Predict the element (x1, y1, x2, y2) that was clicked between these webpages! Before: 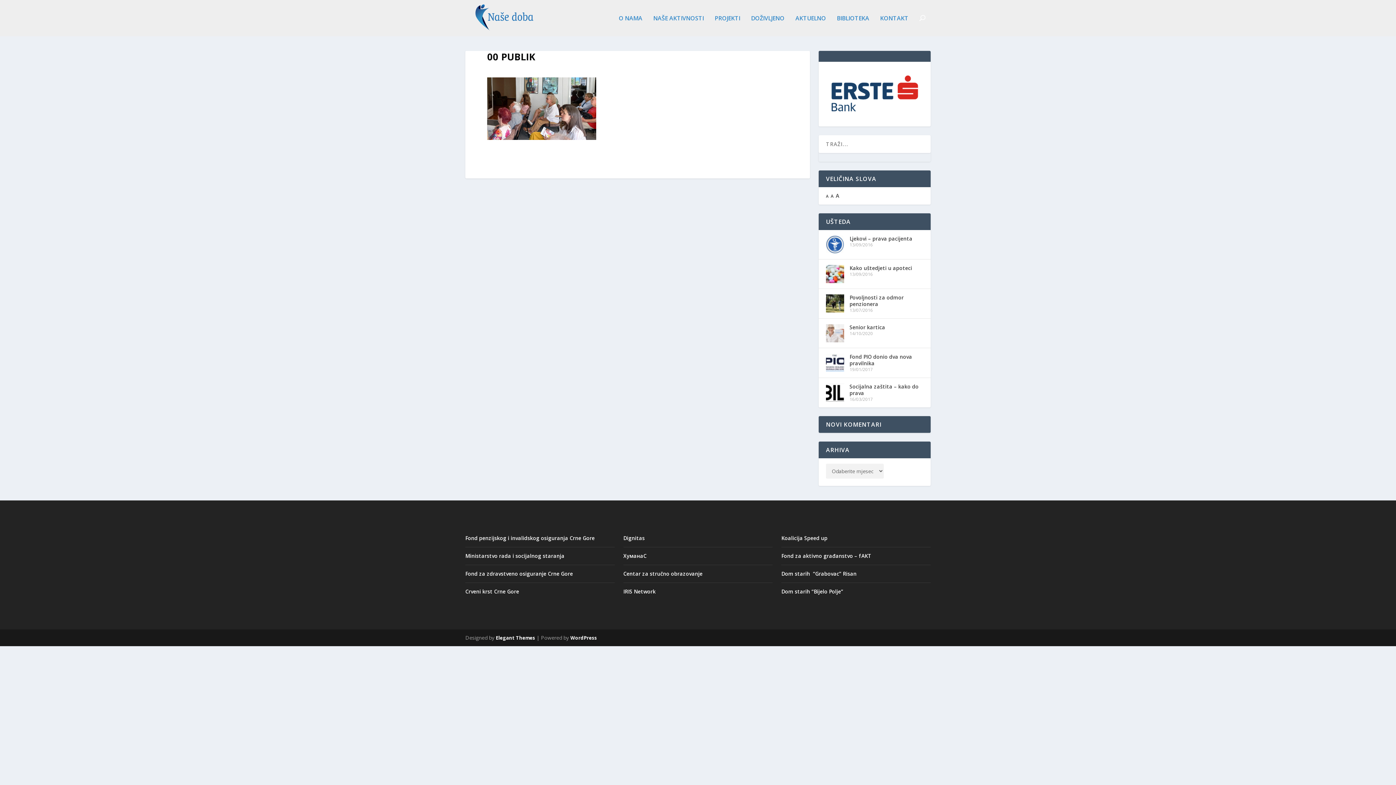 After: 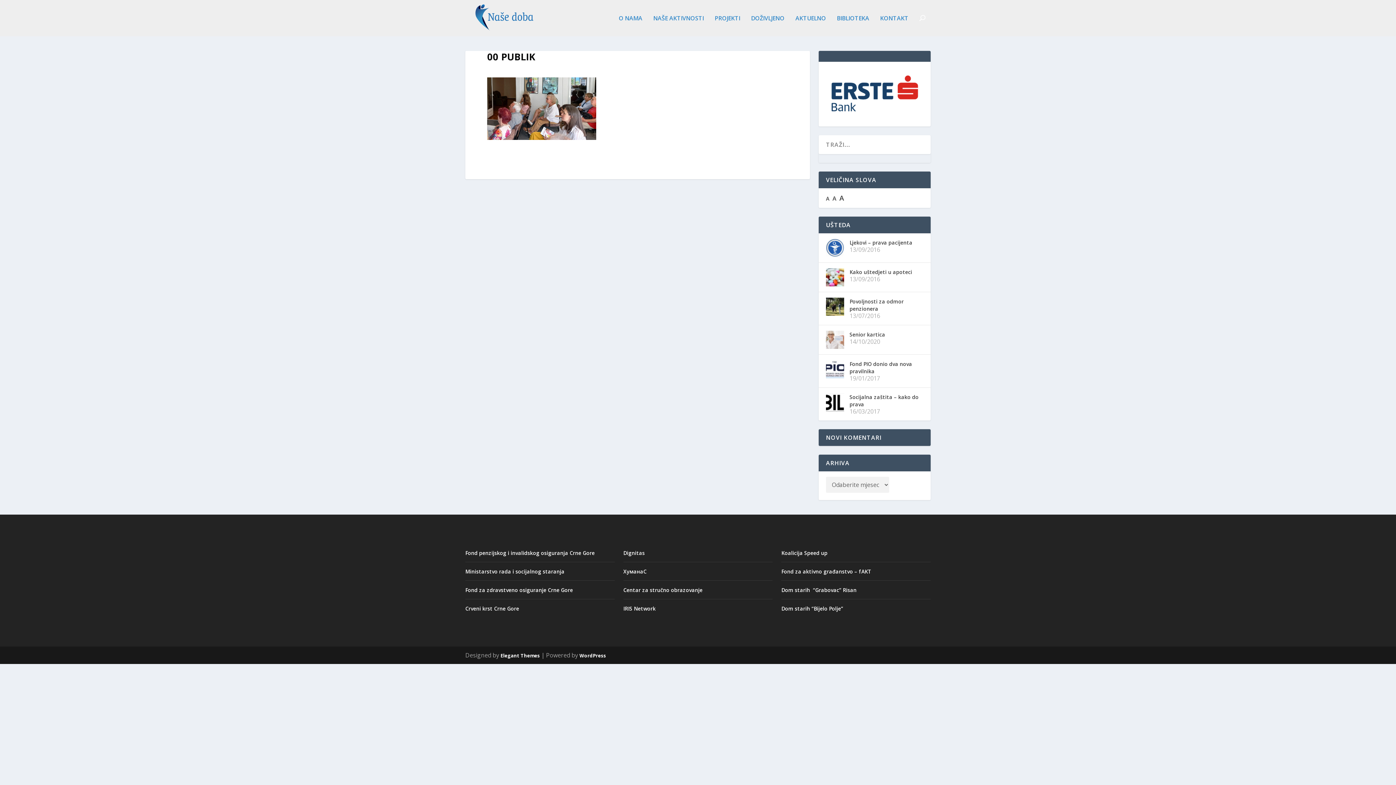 Action: label: A bbox: (830, 193, 833, 199)